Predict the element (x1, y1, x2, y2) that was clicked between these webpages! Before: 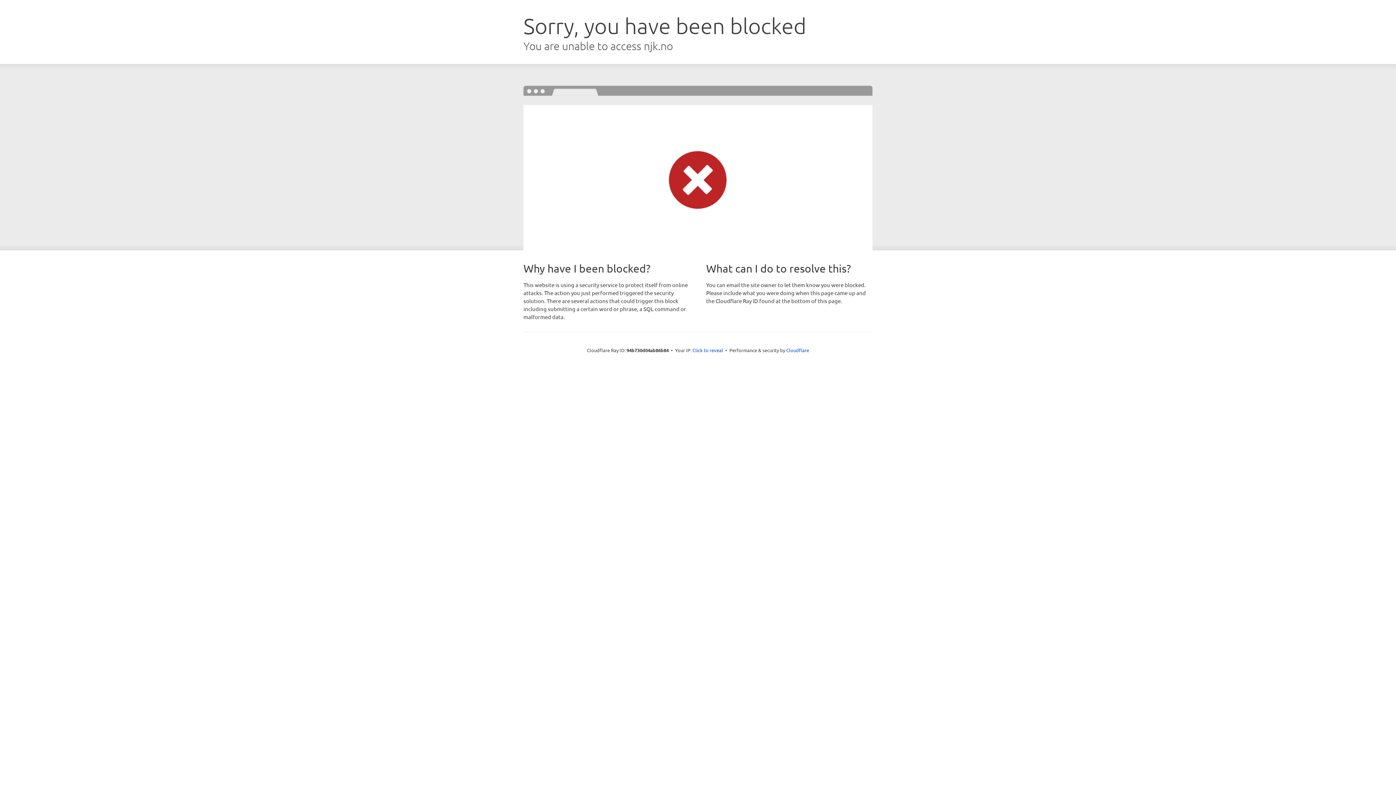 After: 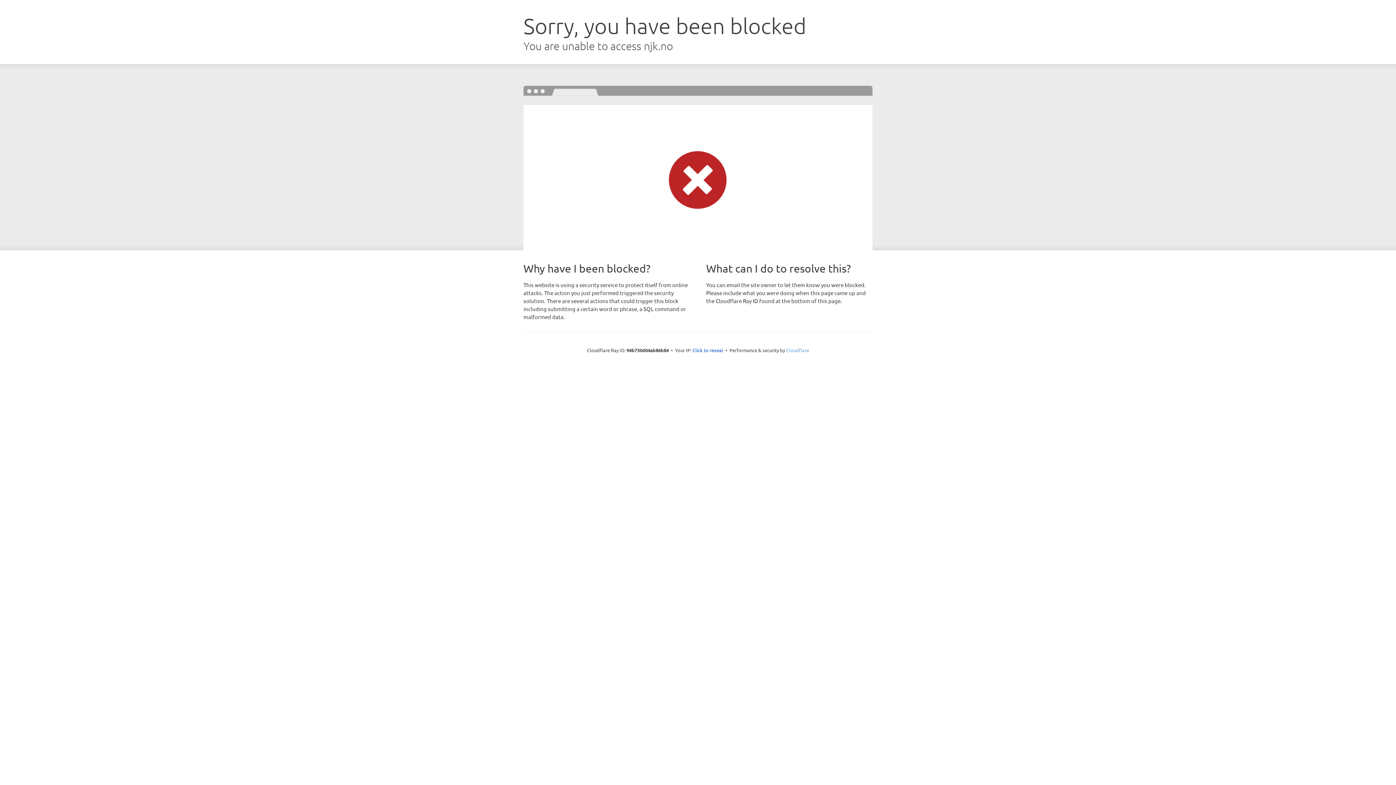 Action: bbox: (786, 347, 809, 353) label: Cloudflare